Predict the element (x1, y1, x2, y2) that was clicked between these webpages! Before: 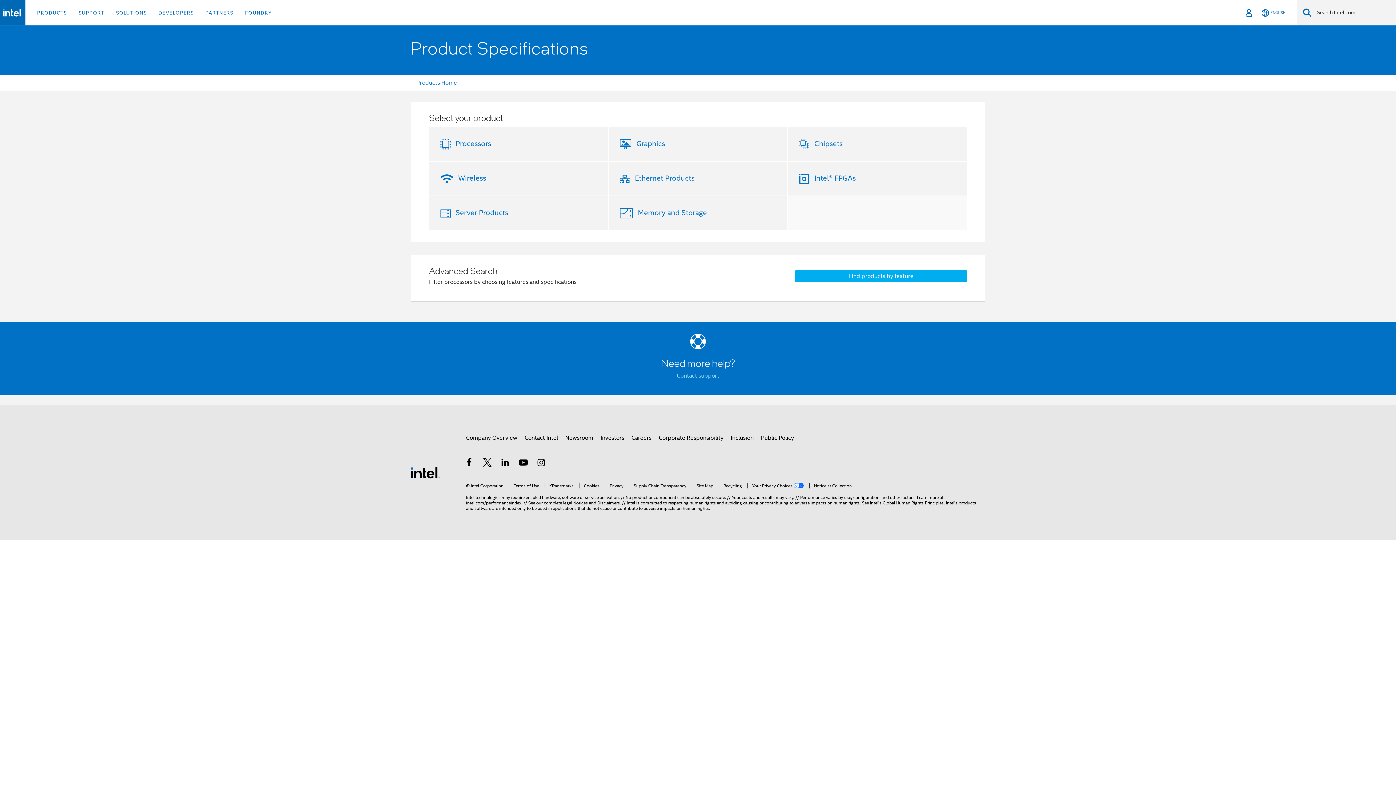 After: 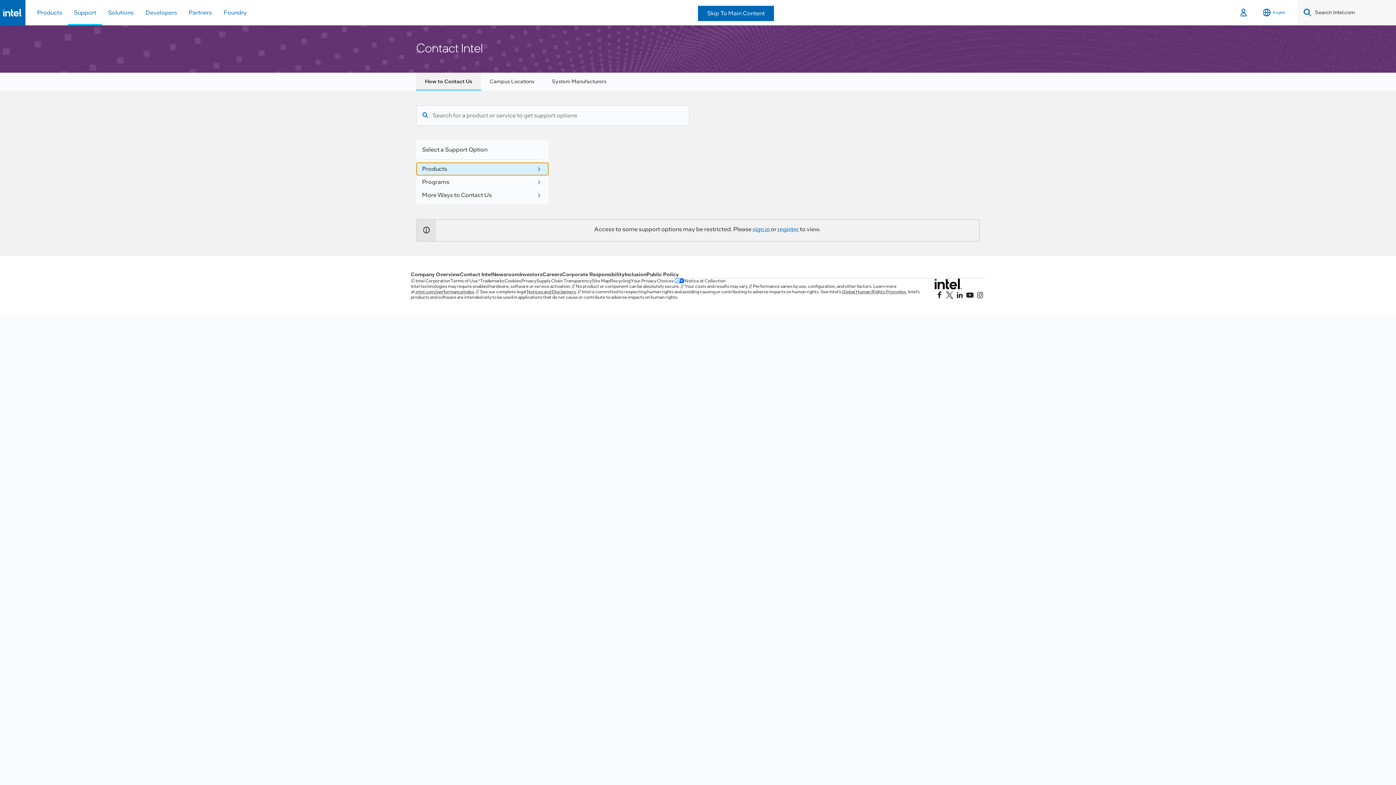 Action: label: Contact Intel bbox: (524, 431, 558, 444)